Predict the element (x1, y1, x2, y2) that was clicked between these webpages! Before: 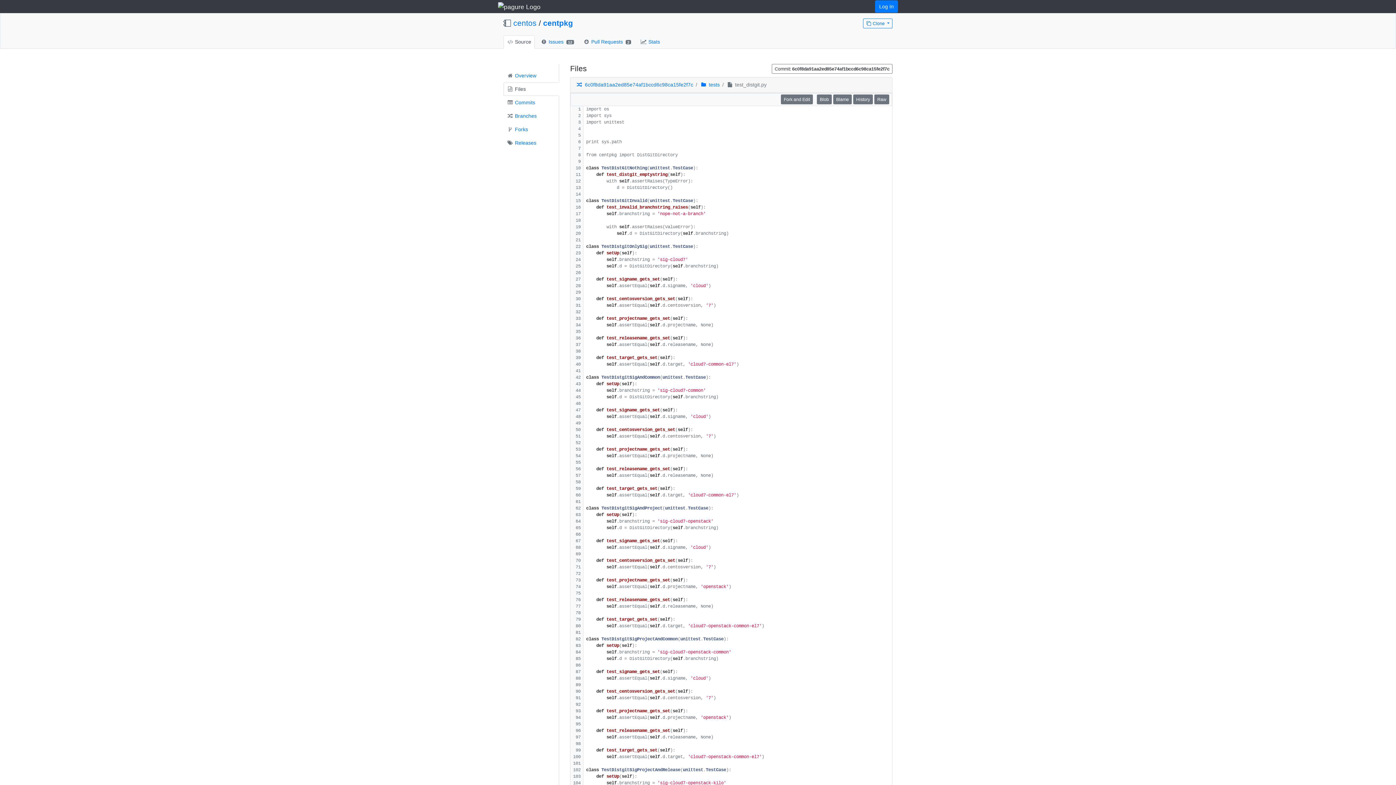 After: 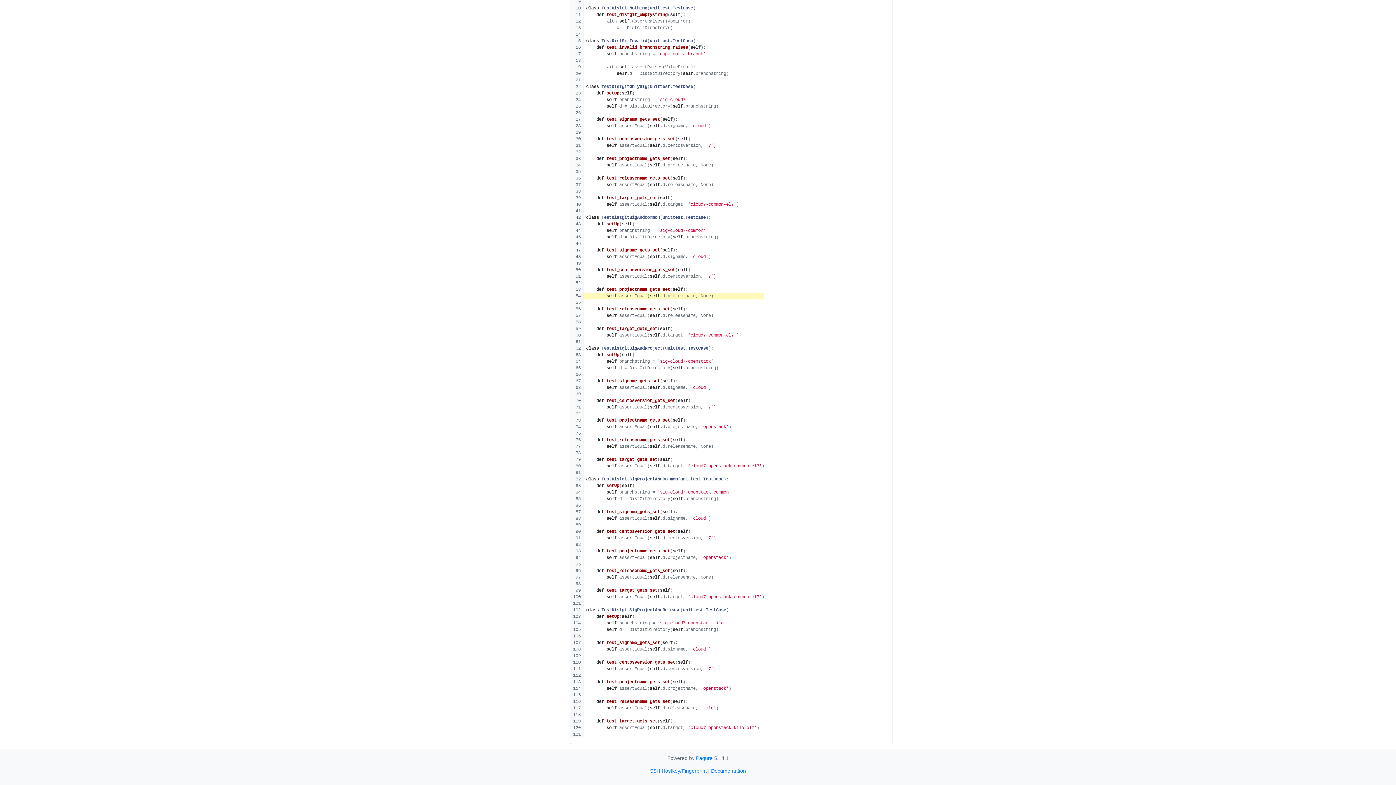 Action: bbox: (575, 453, 580, 458)